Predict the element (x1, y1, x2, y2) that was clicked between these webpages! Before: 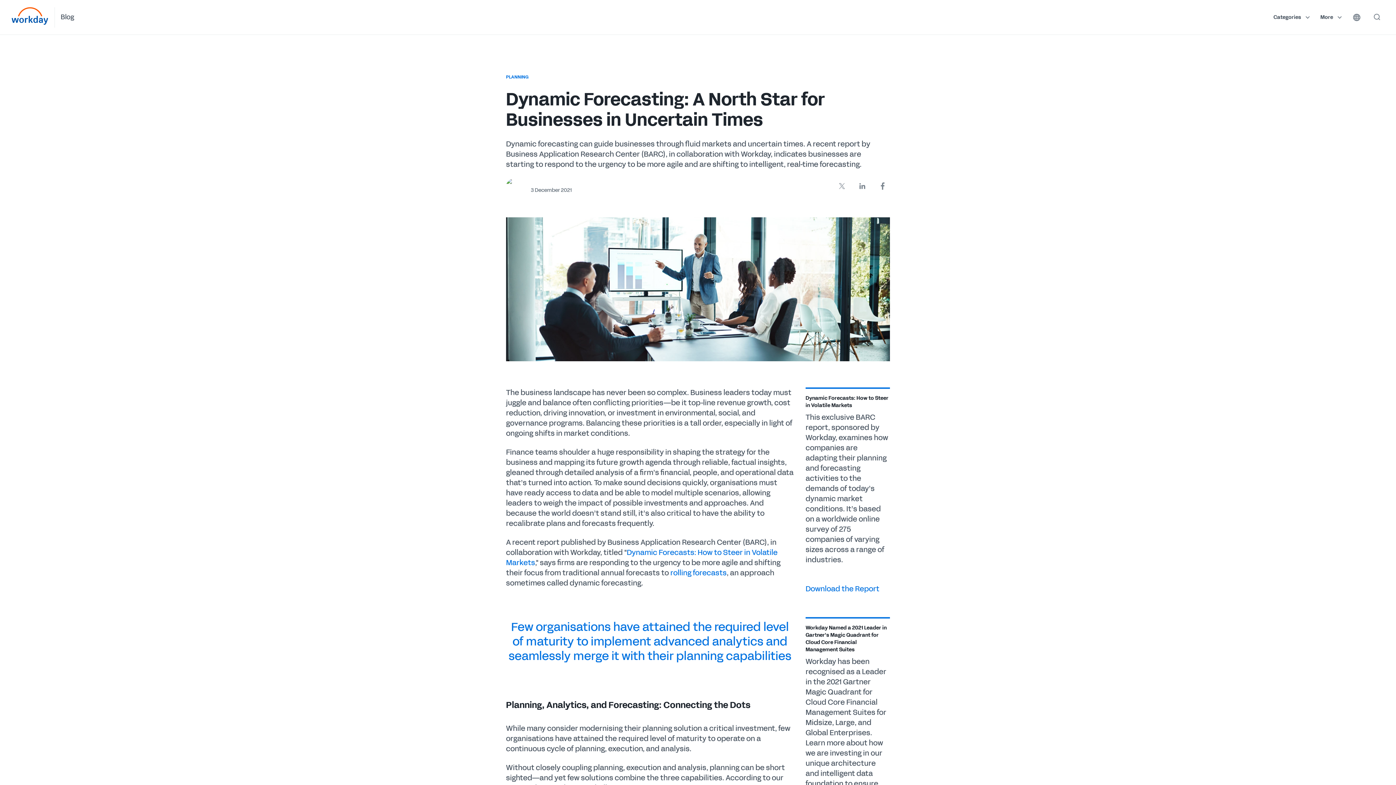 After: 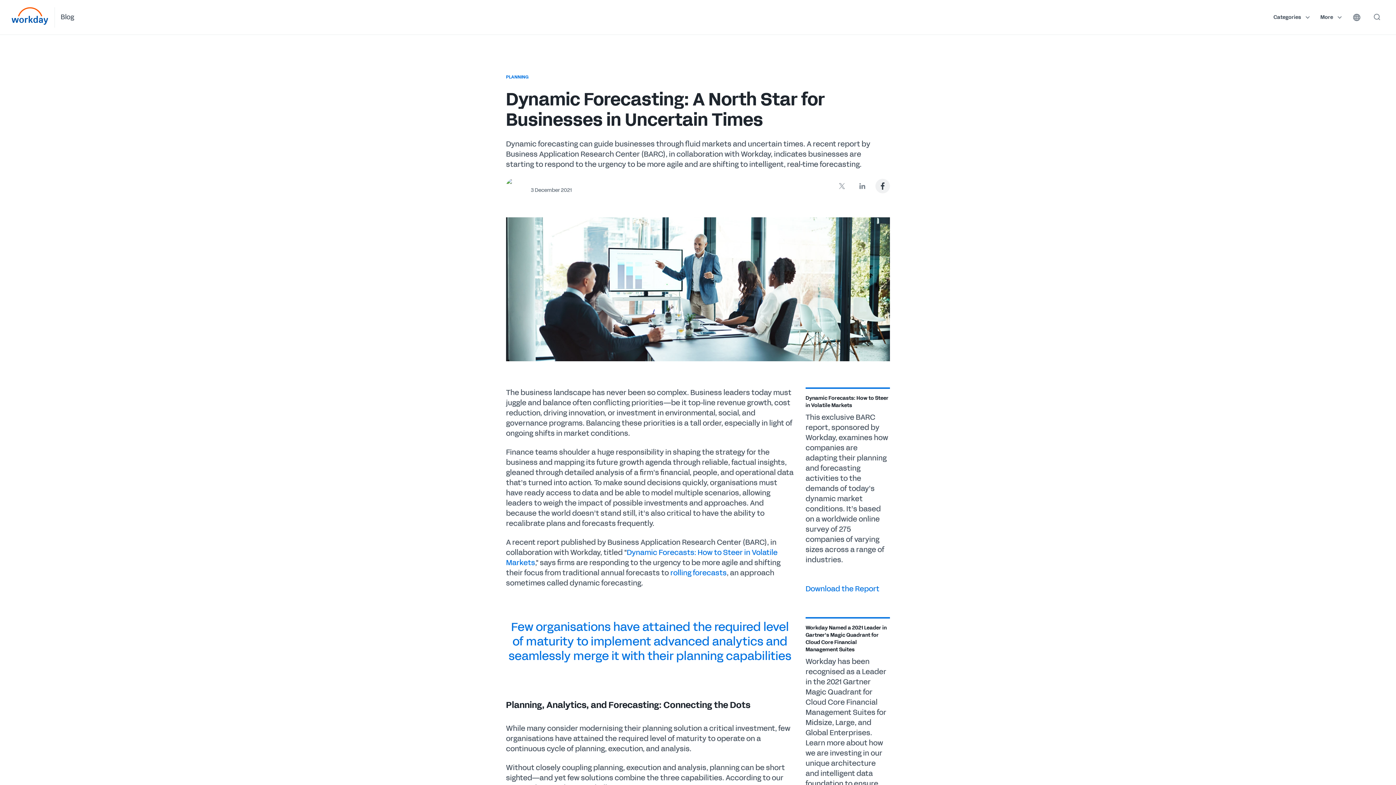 Action: bbox: (875, 178, 890, 193)